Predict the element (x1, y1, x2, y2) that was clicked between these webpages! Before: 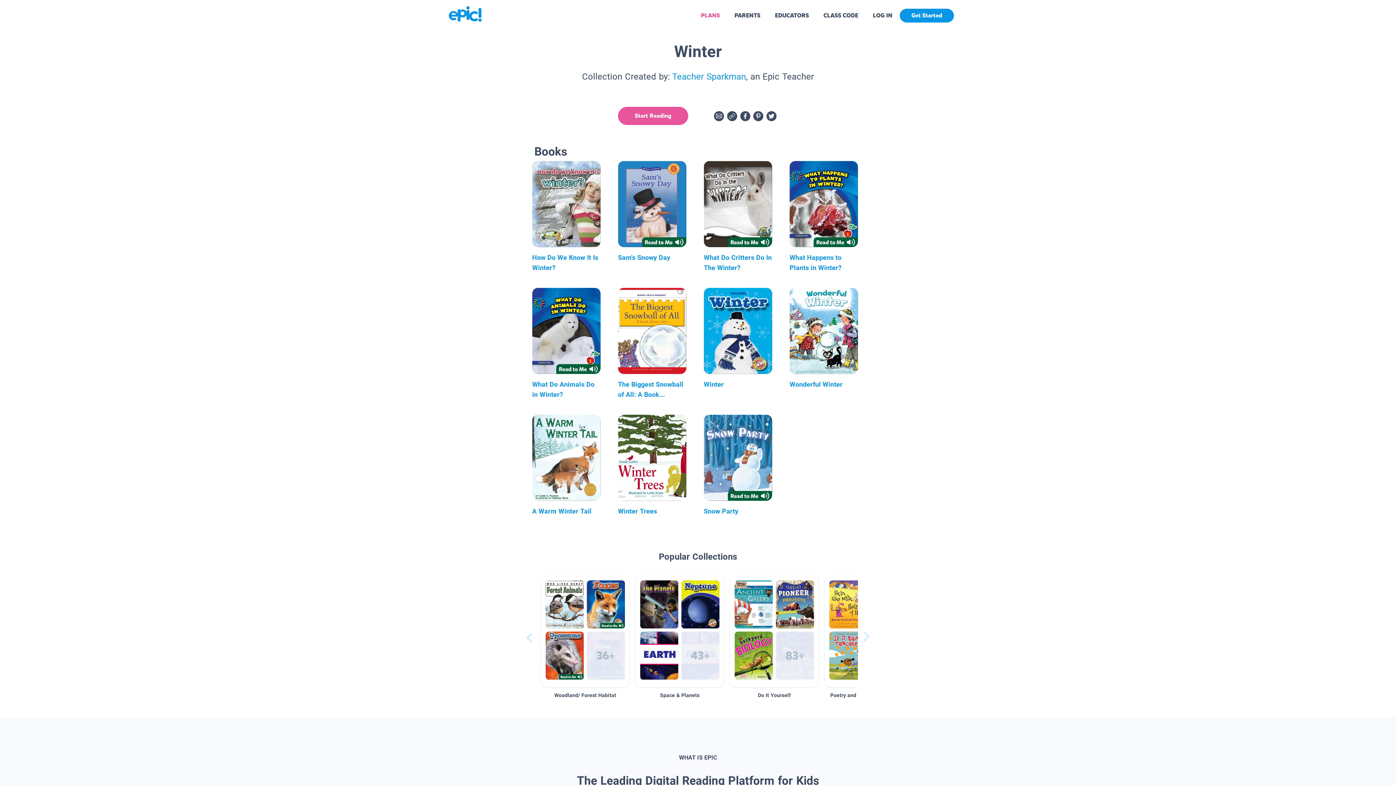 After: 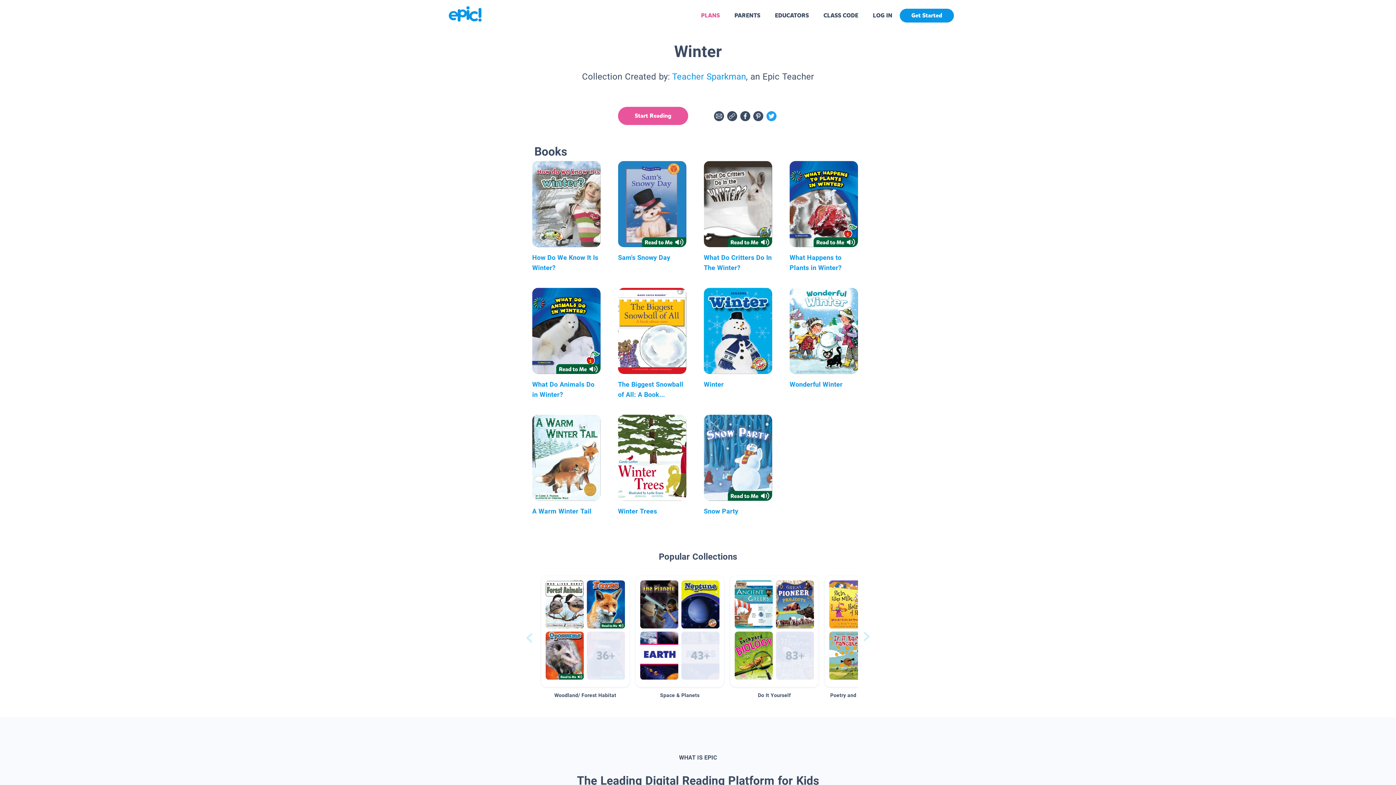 Action: bbox: (766, 110, 776, 124)